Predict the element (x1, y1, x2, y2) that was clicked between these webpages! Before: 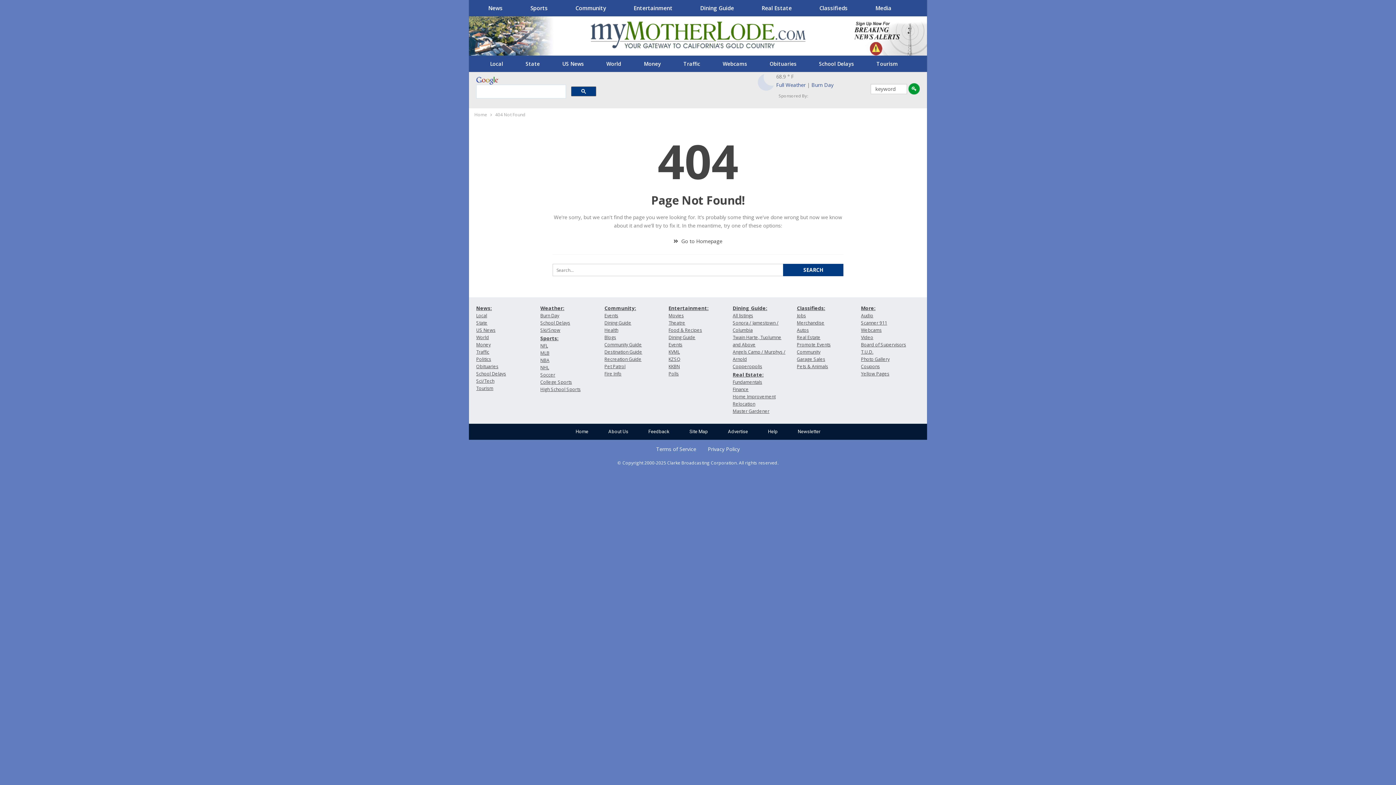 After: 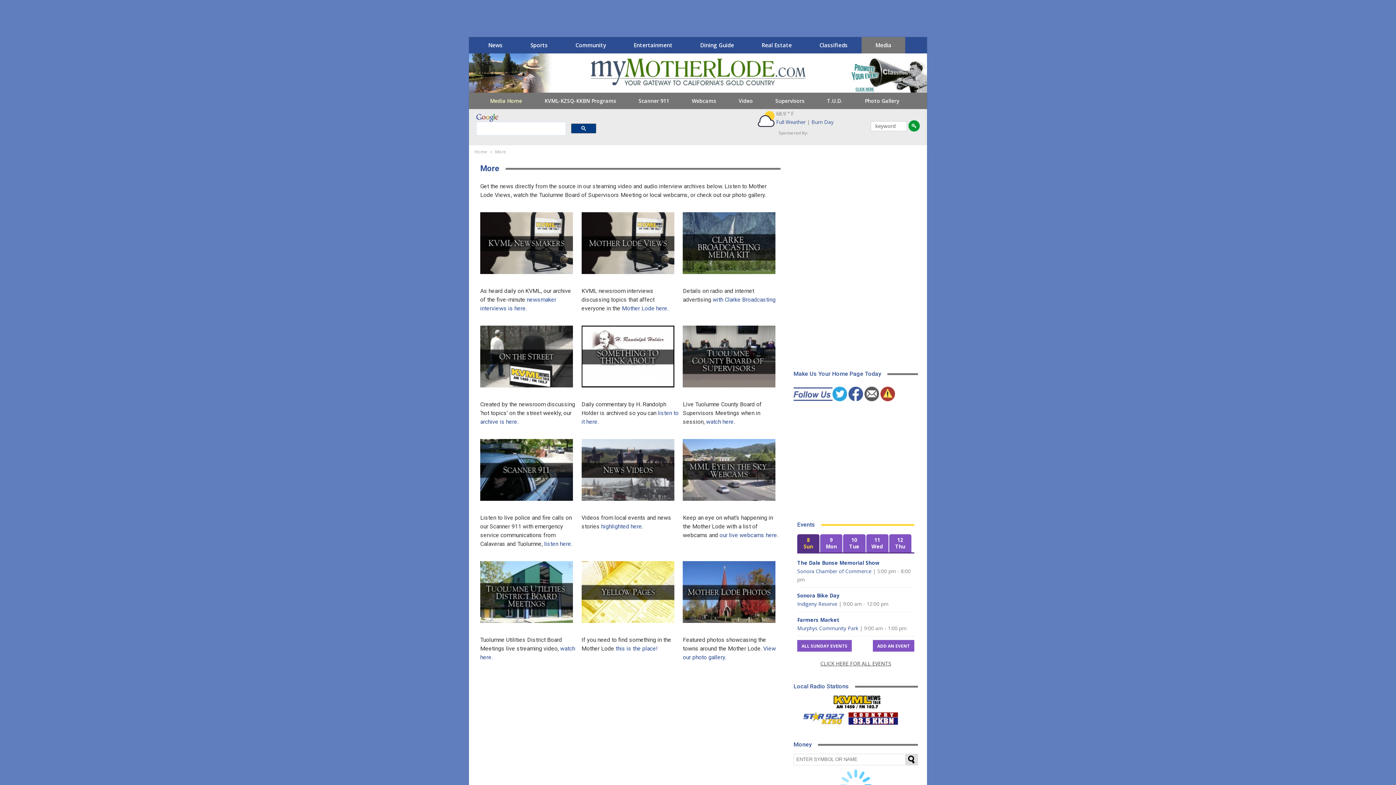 Action: label: Media bbox: (867, 0, 899, 16)